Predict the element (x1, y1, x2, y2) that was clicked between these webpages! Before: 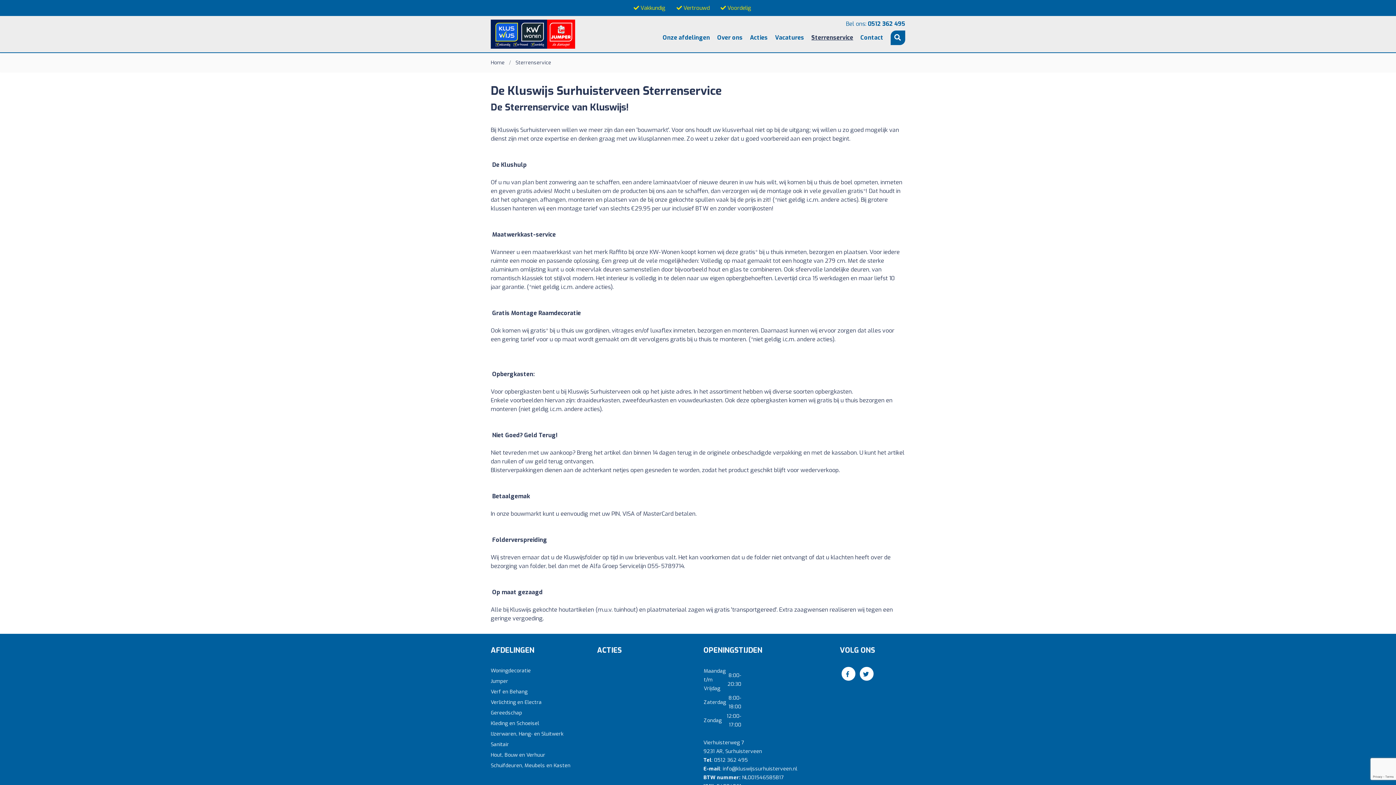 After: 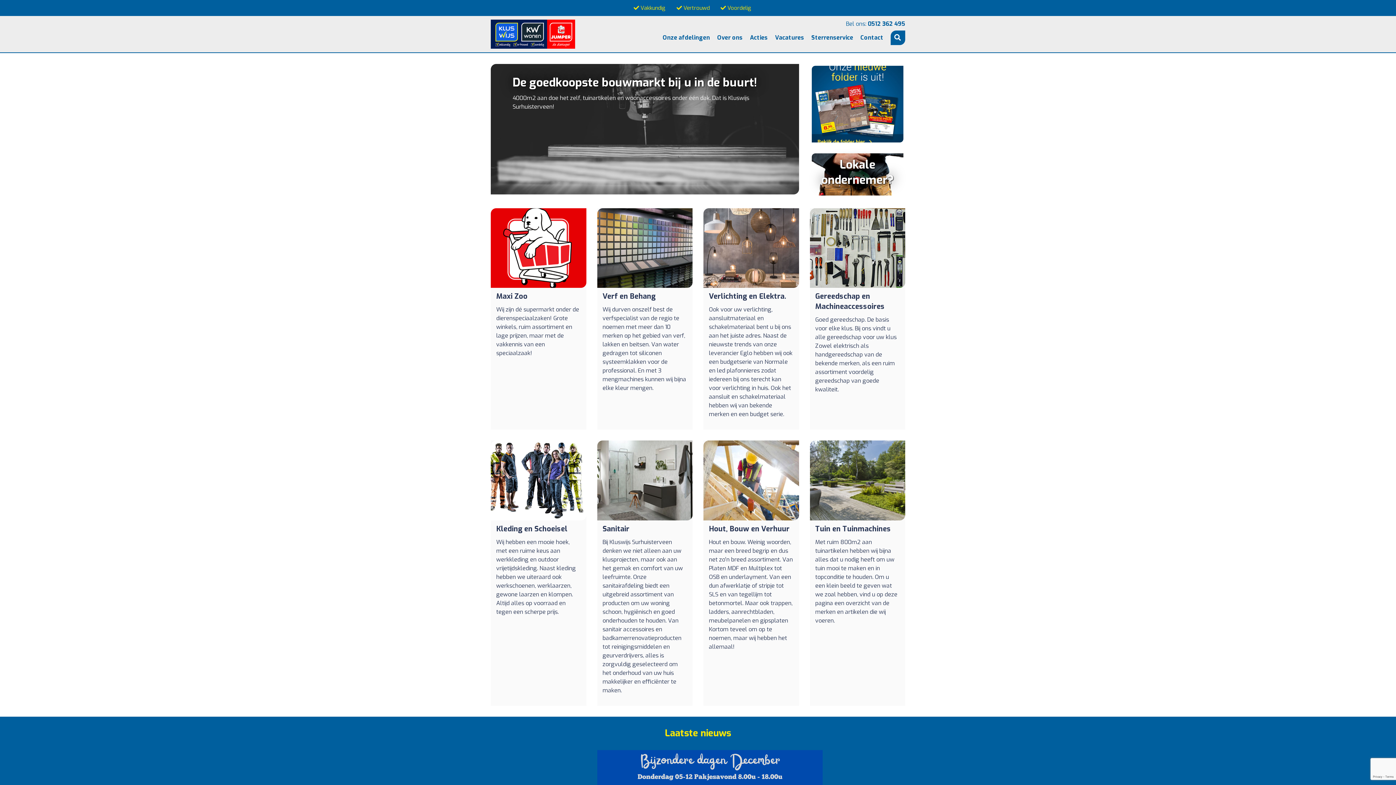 Action: bbox: (490, 59, 504, 66) label: Home